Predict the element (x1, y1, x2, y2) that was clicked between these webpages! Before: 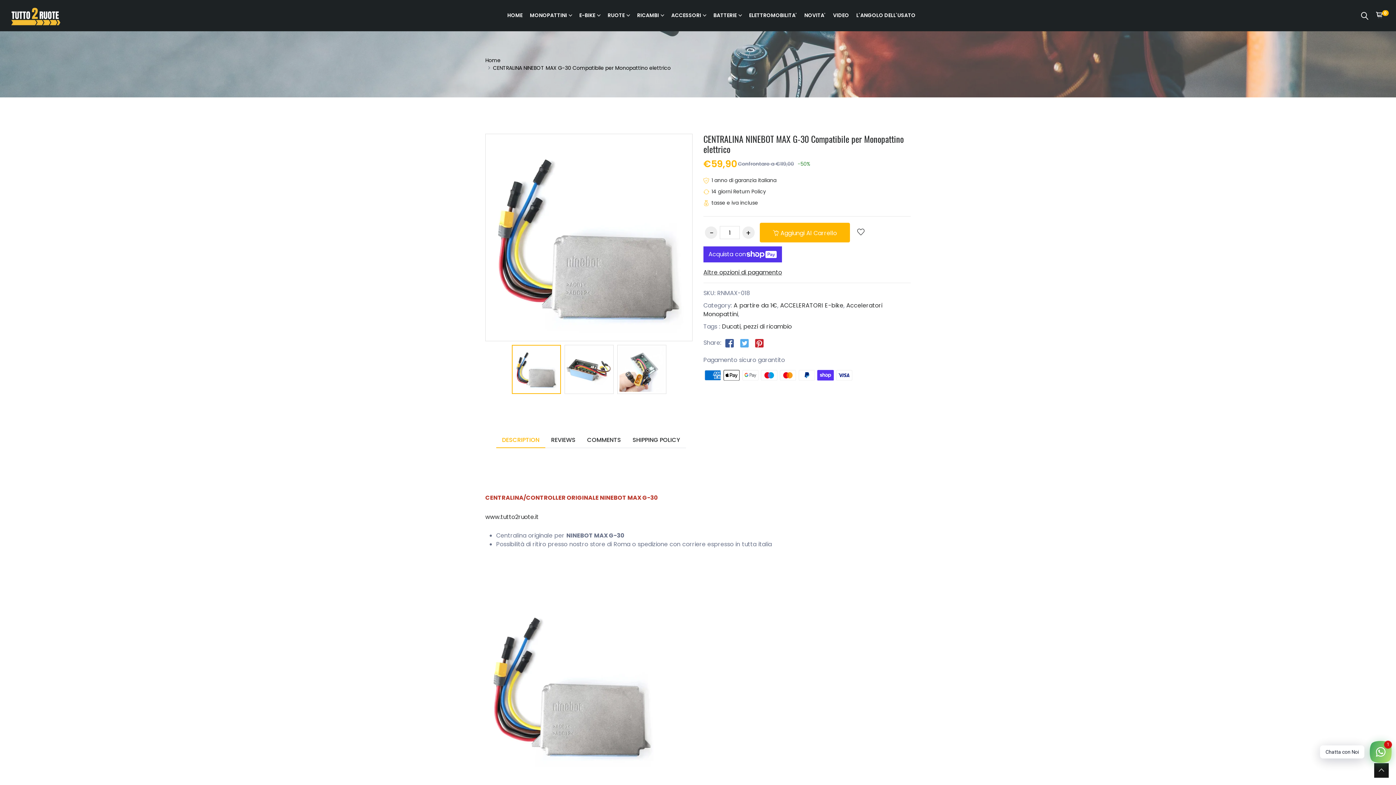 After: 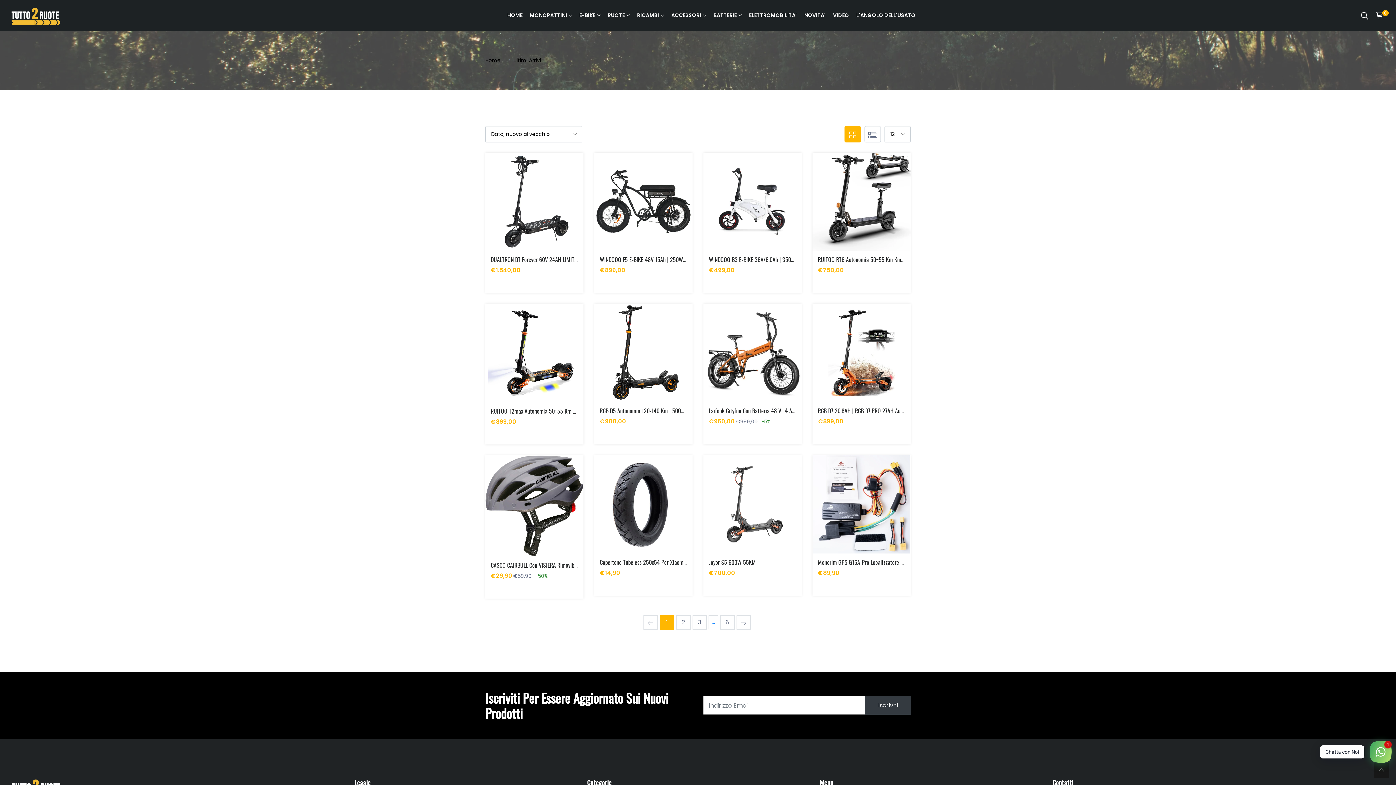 Action: bbox: (800, 3, 829, 27) label: NOVITA'